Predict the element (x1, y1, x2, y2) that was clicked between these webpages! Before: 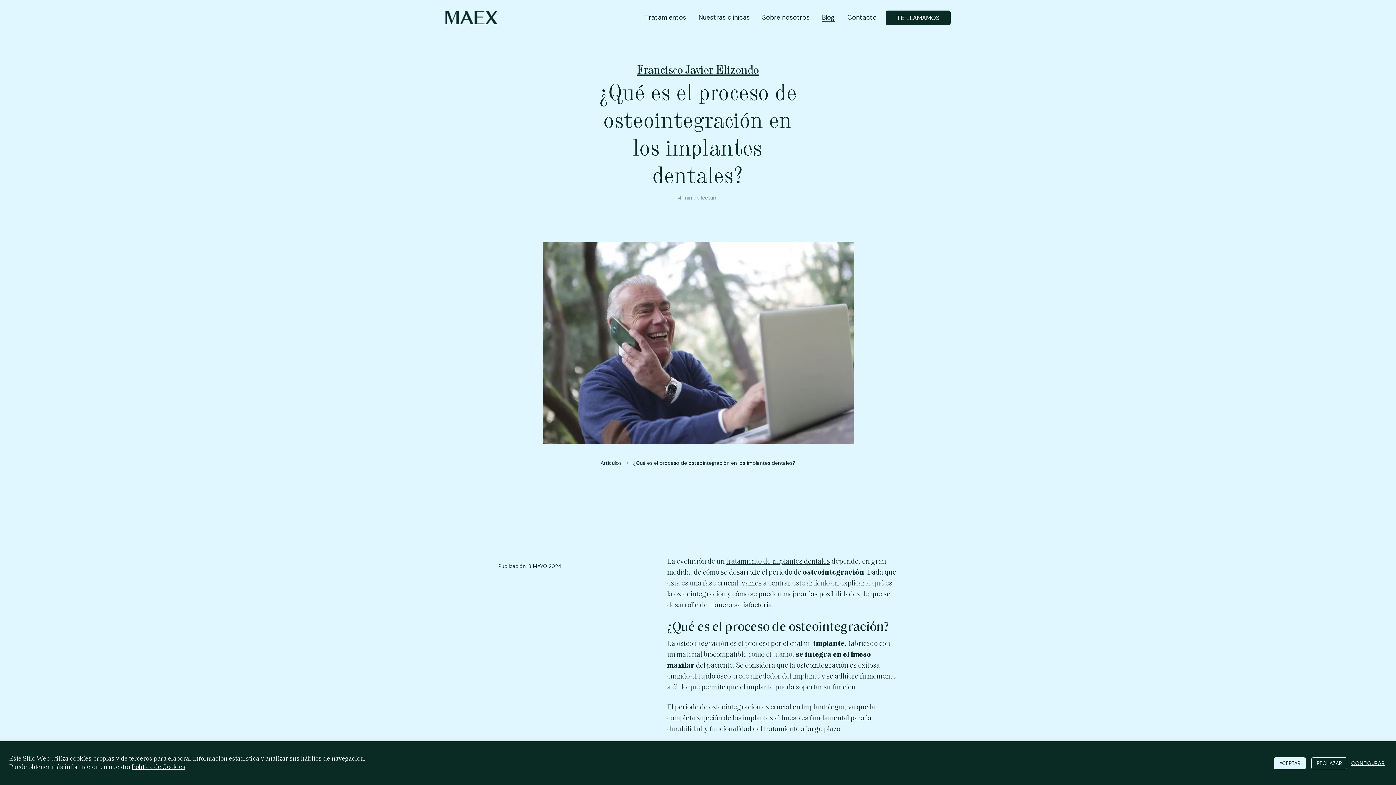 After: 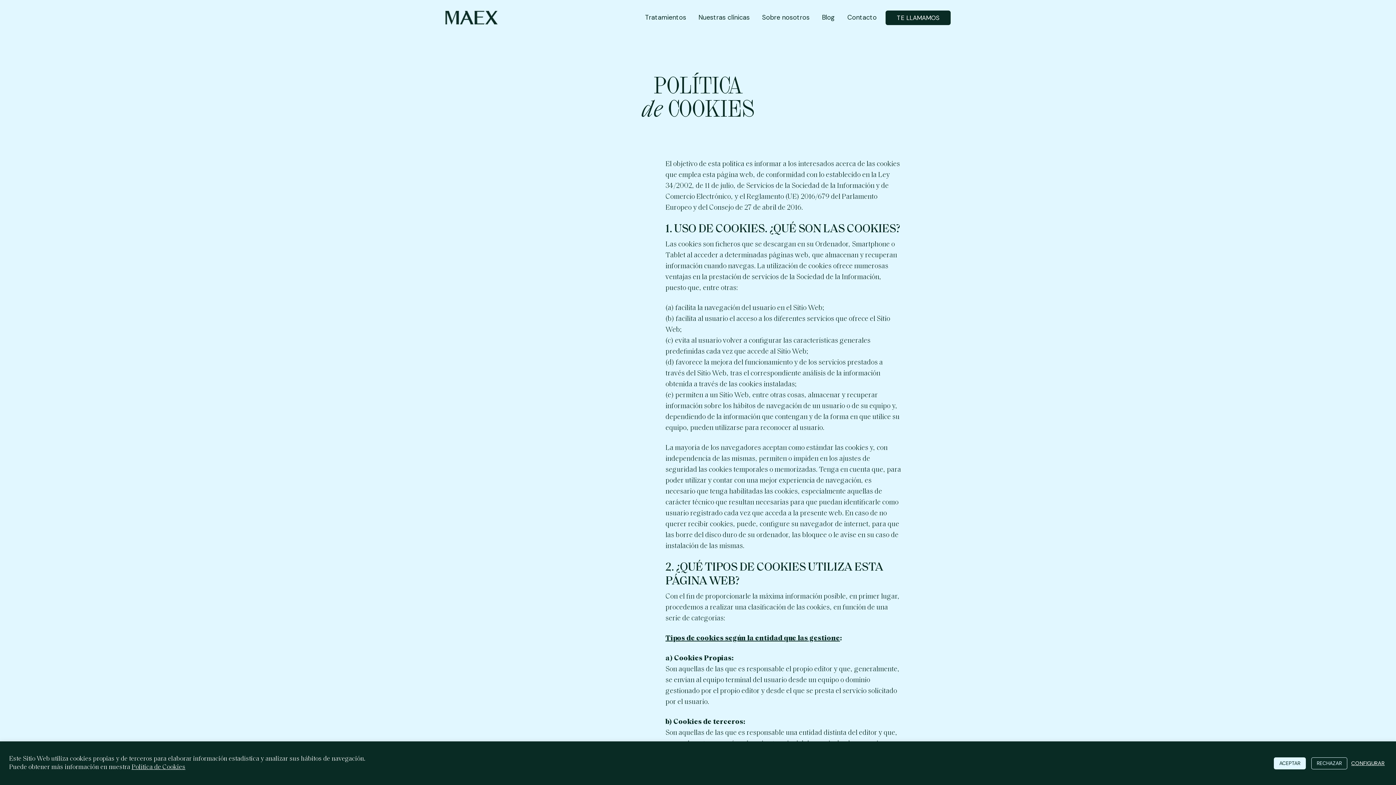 Action: label: Política de Cookies bbox: (131, 764, 185, 771)